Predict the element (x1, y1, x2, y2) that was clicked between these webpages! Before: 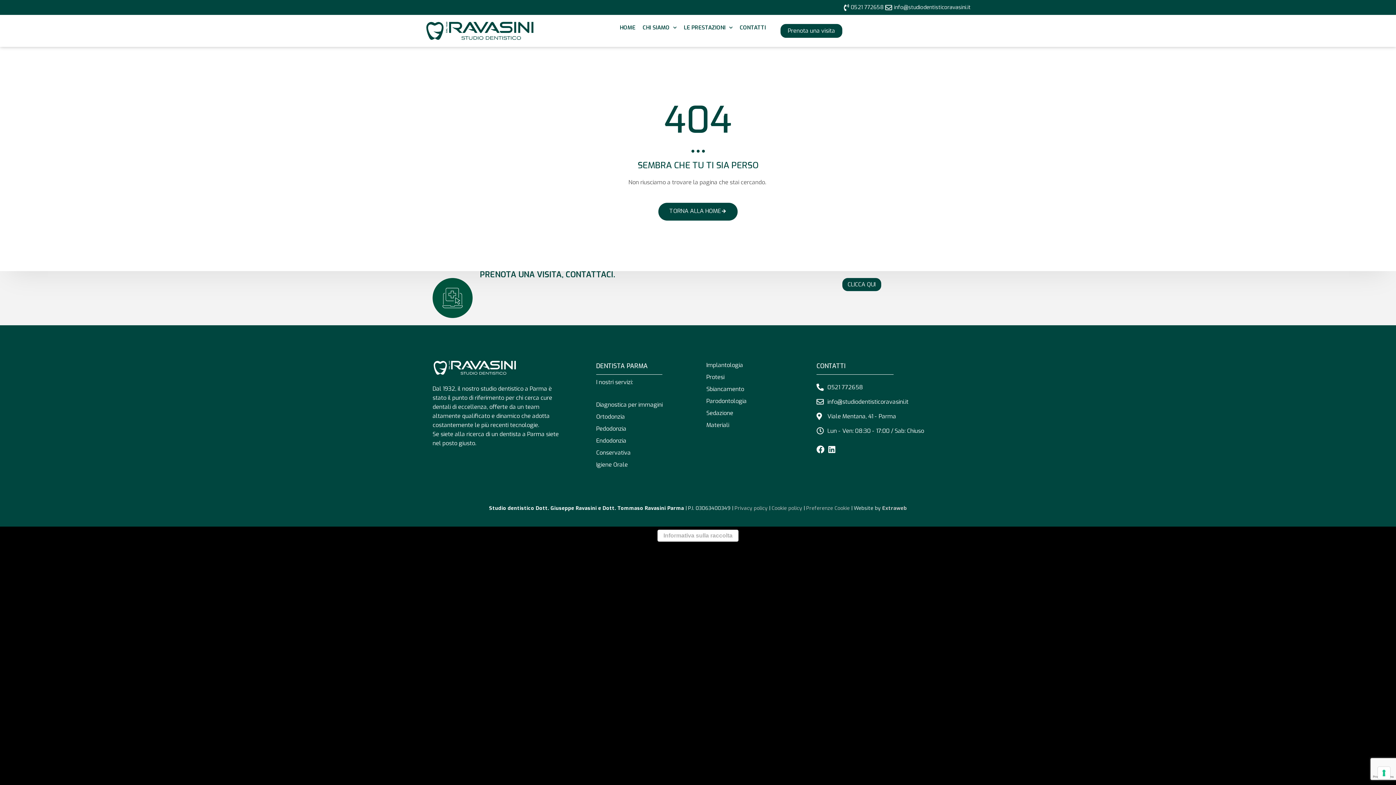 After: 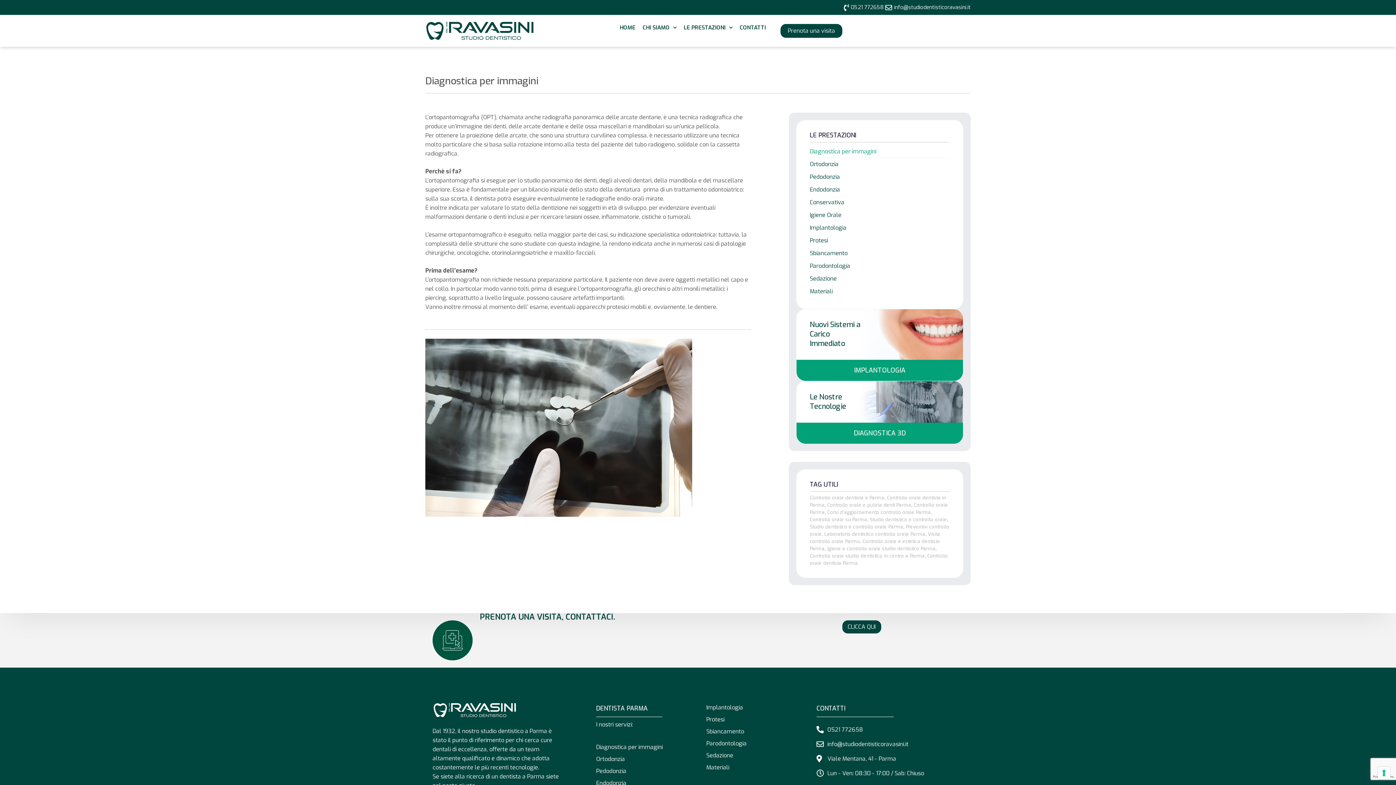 Action: label: Diagnostica per immagini bbox: (596, 400, 706, 409)